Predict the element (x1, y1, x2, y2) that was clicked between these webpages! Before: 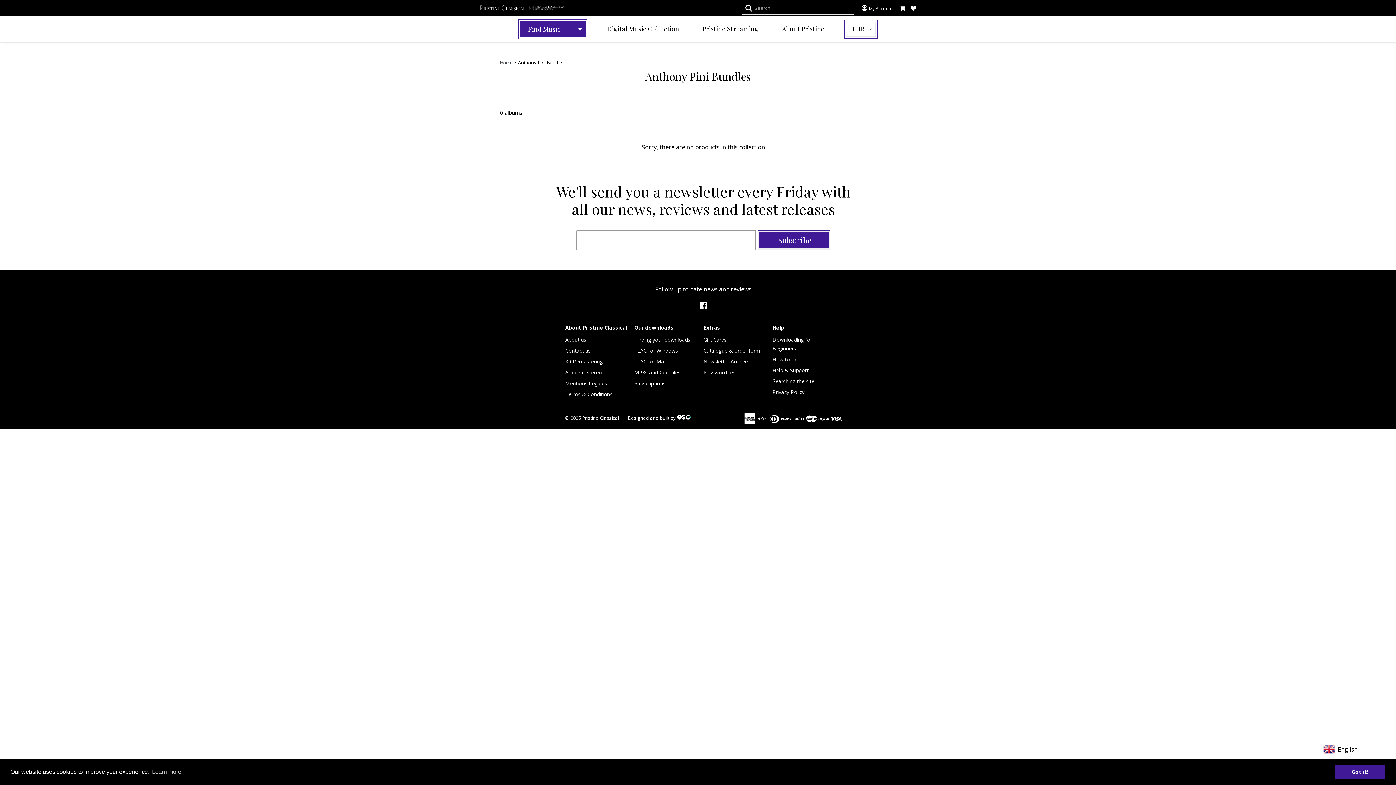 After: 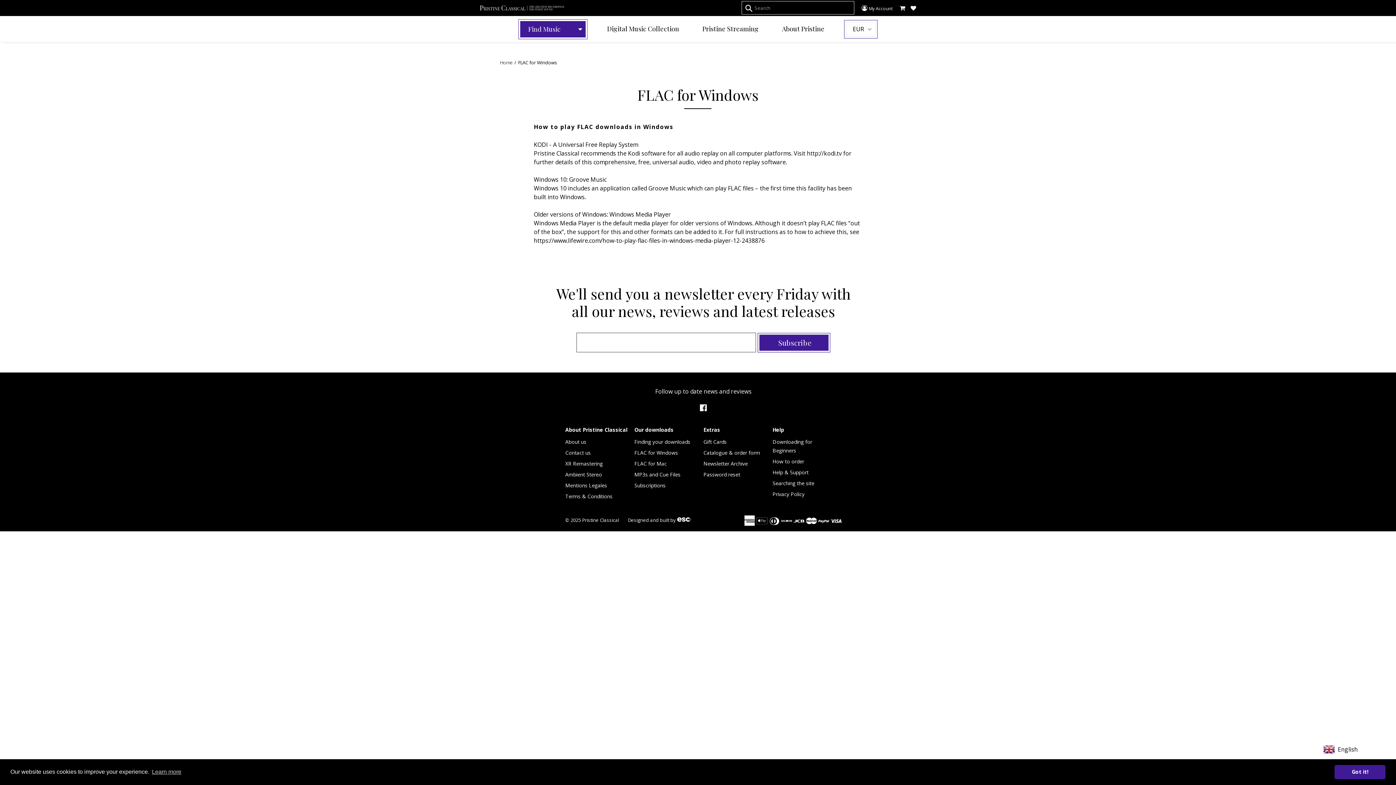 Action: label: FLAC for Windows bbox: (634, 347, 678, 354)